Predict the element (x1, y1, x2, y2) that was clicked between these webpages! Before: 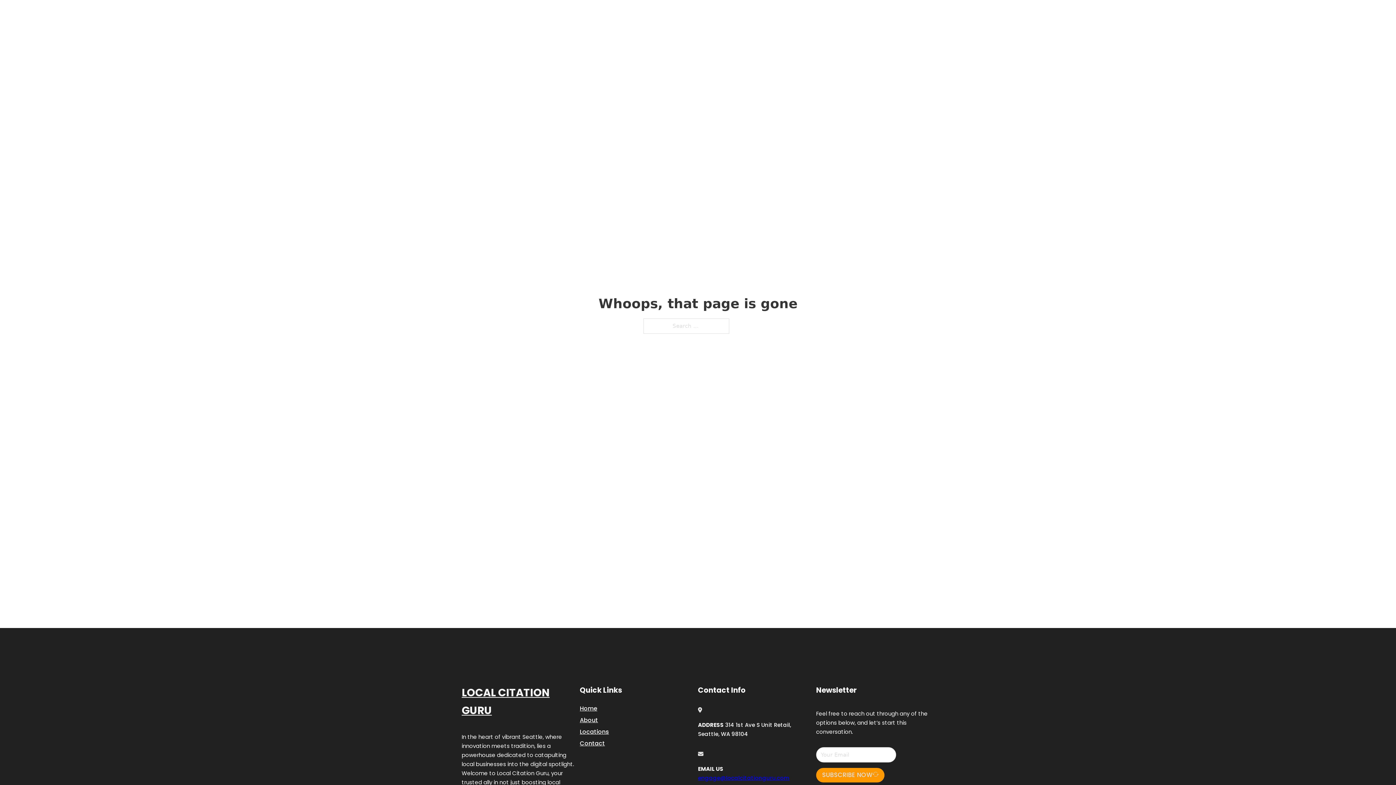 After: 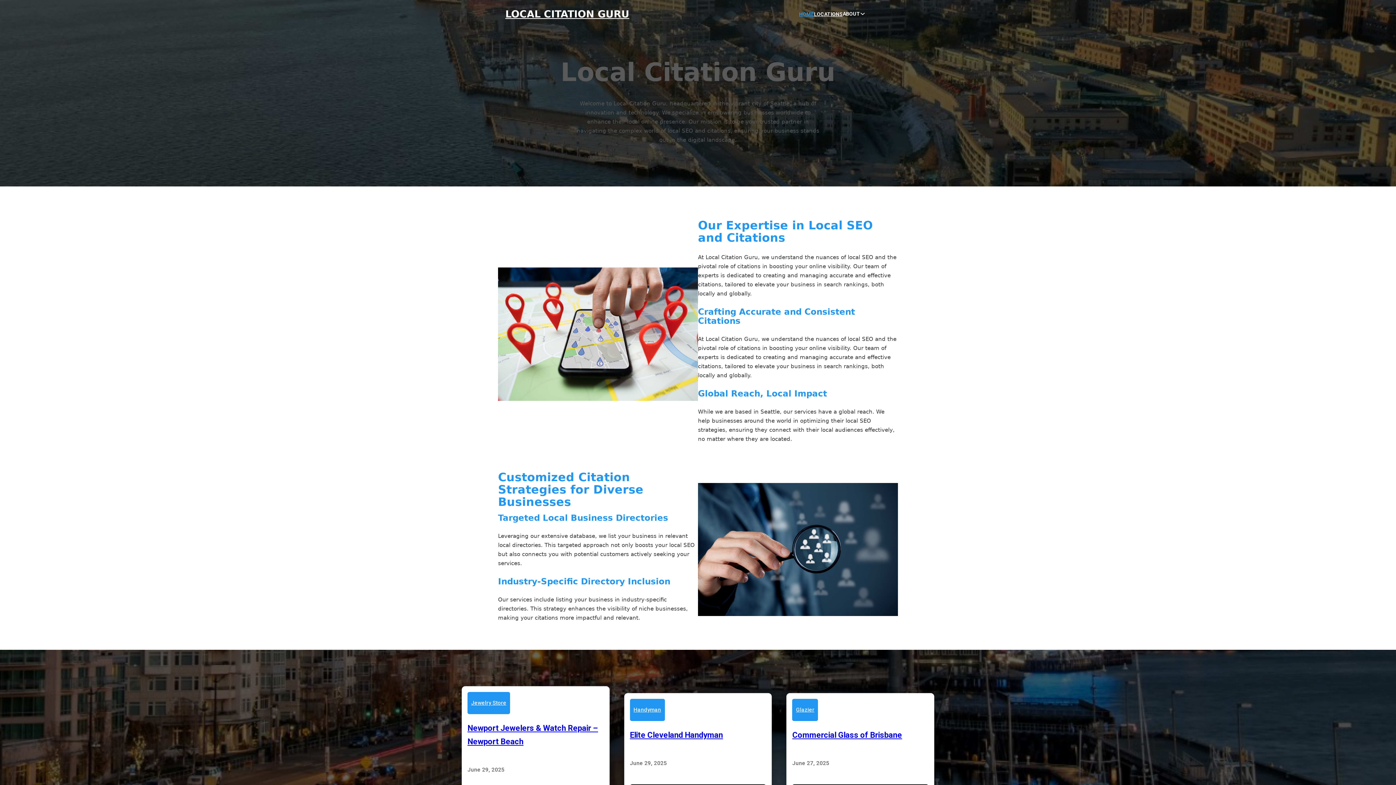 Action: bbox: (505, 8, 629, 19) label: LOCAL CITATION GURU